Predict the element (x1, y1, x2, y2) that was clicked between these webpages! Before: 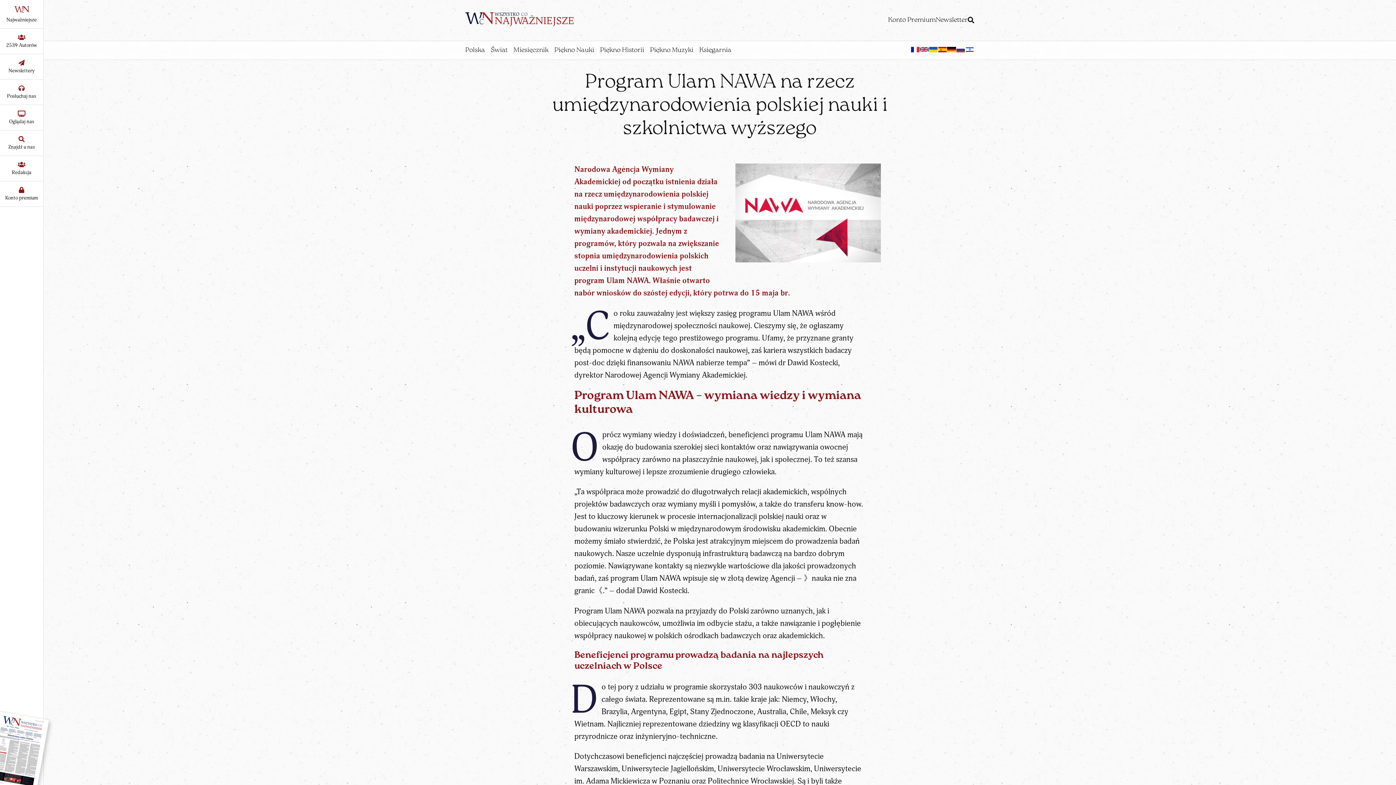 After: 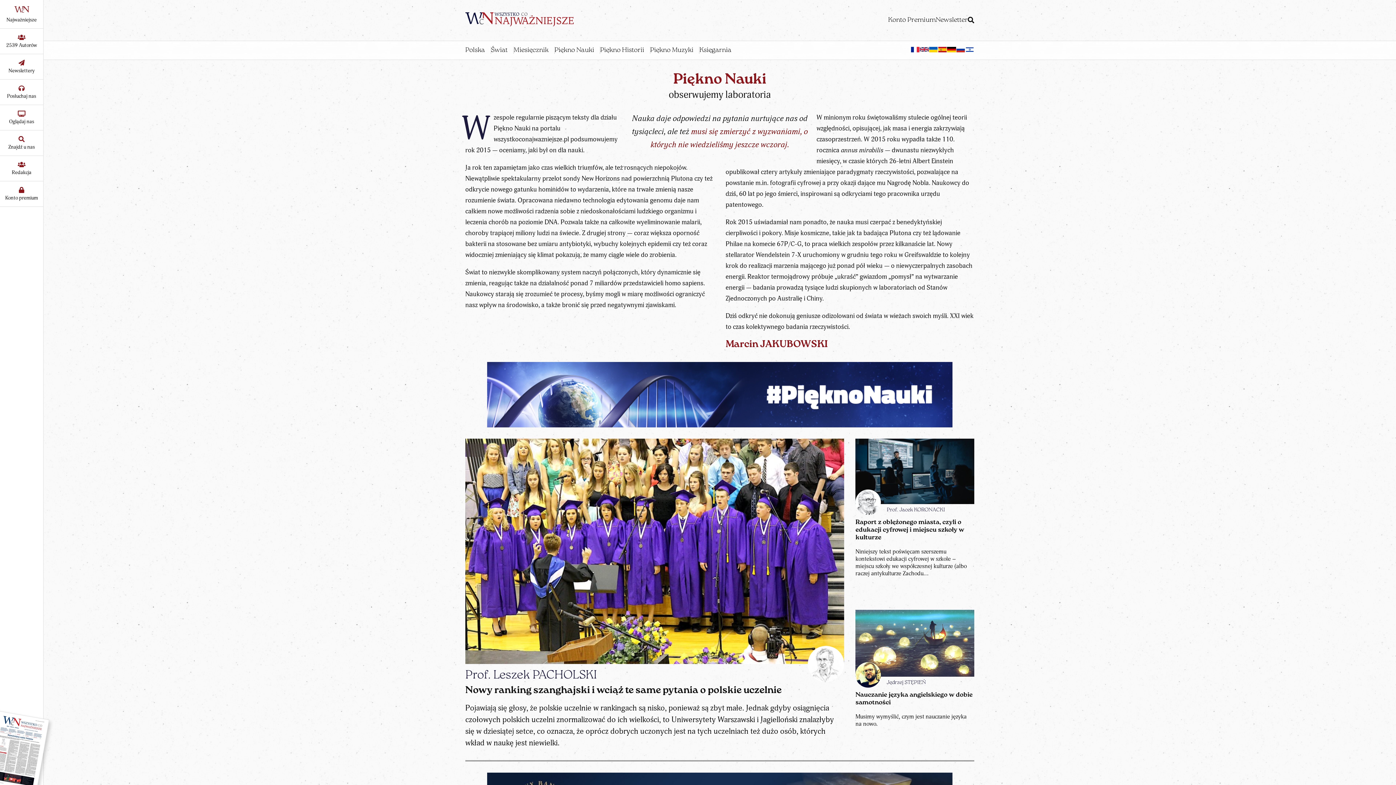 Action: bbox: (554, 46, 594, 53) label: Piękno Nauki